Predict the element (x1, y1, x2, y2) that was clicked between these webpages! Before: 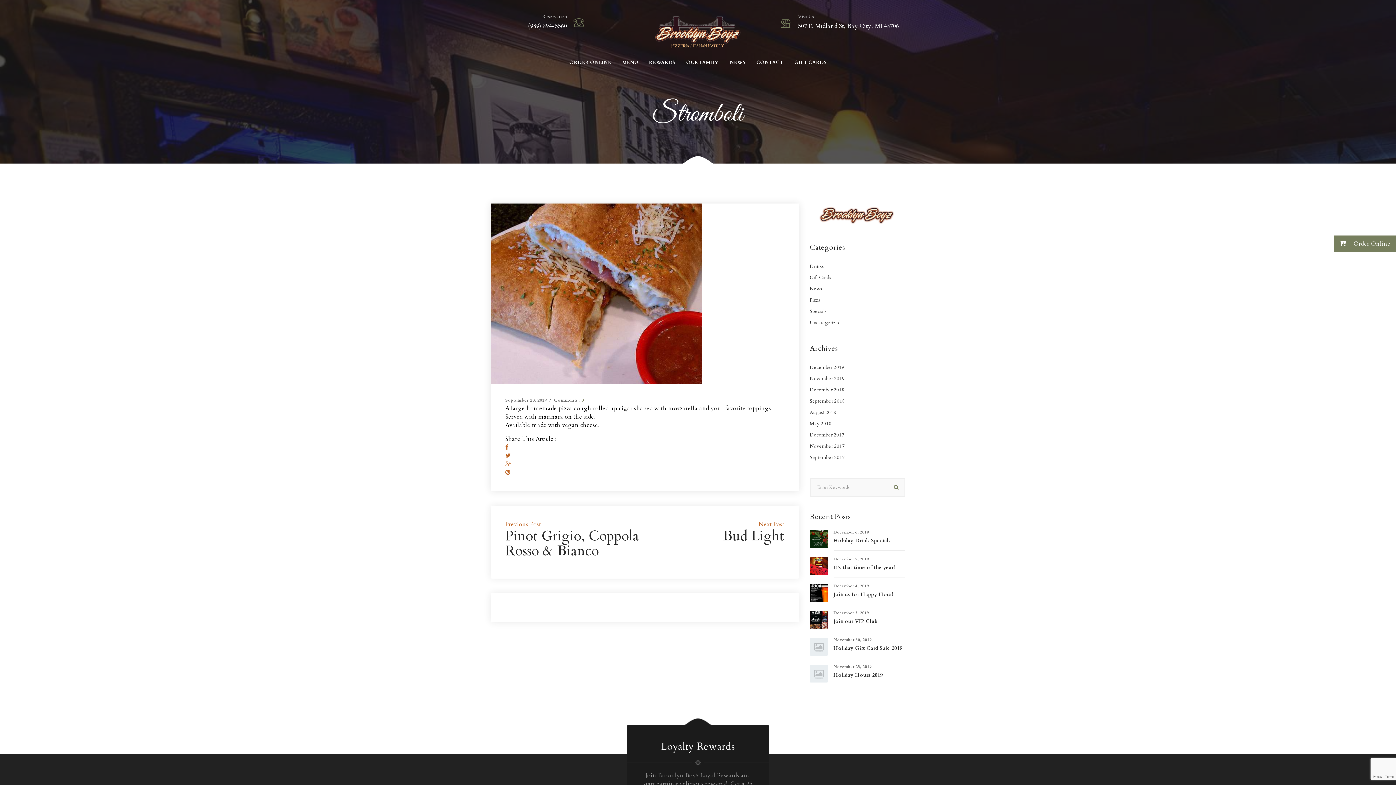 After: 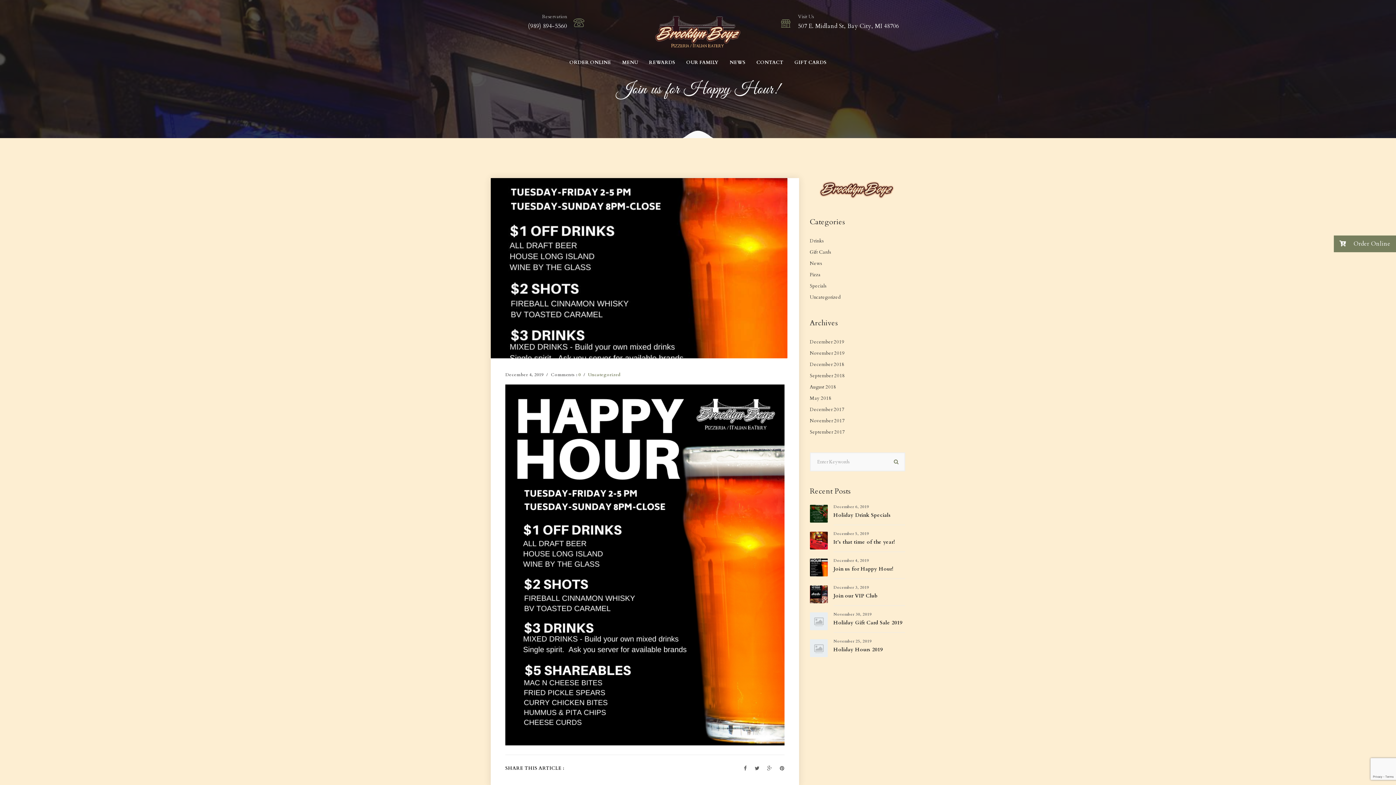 Action: bbox: (810, 584, 827, 602)